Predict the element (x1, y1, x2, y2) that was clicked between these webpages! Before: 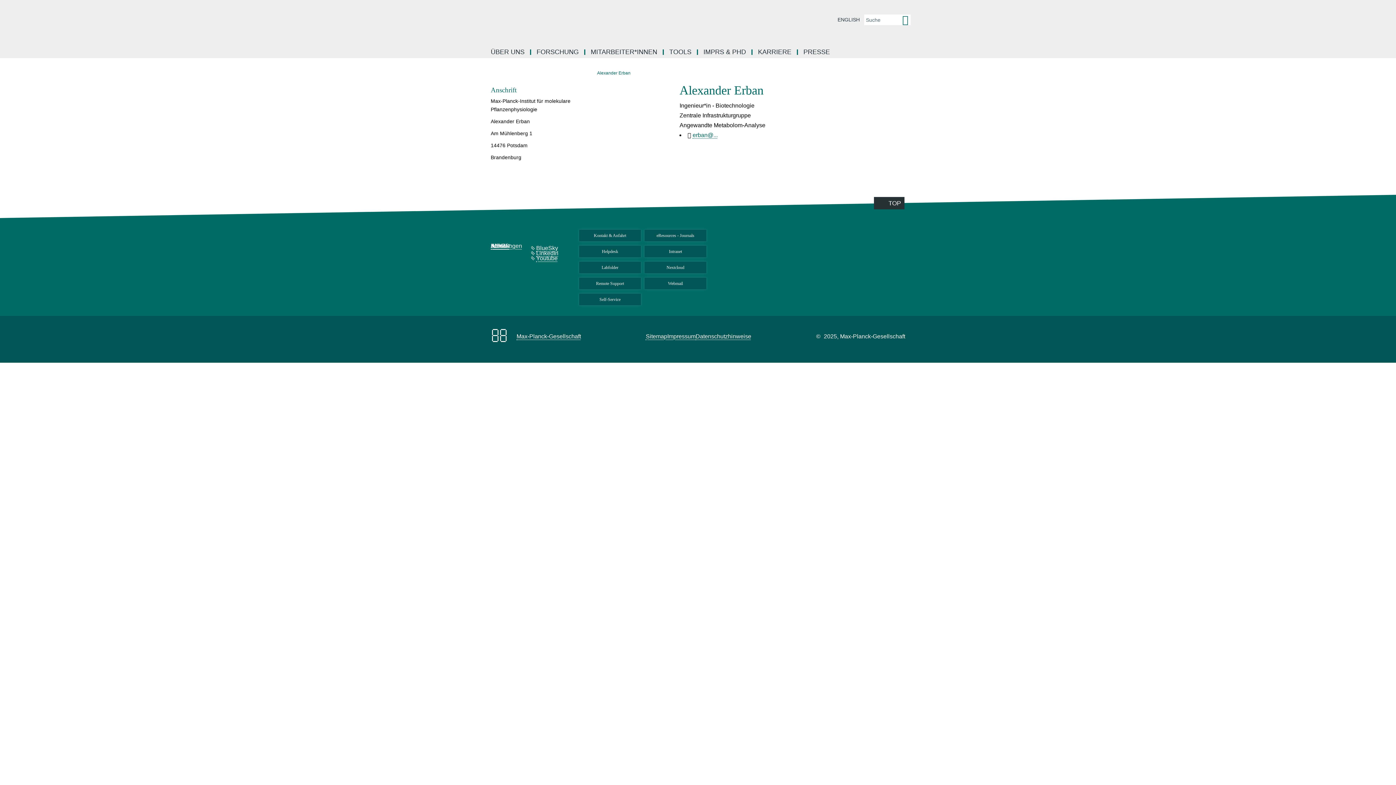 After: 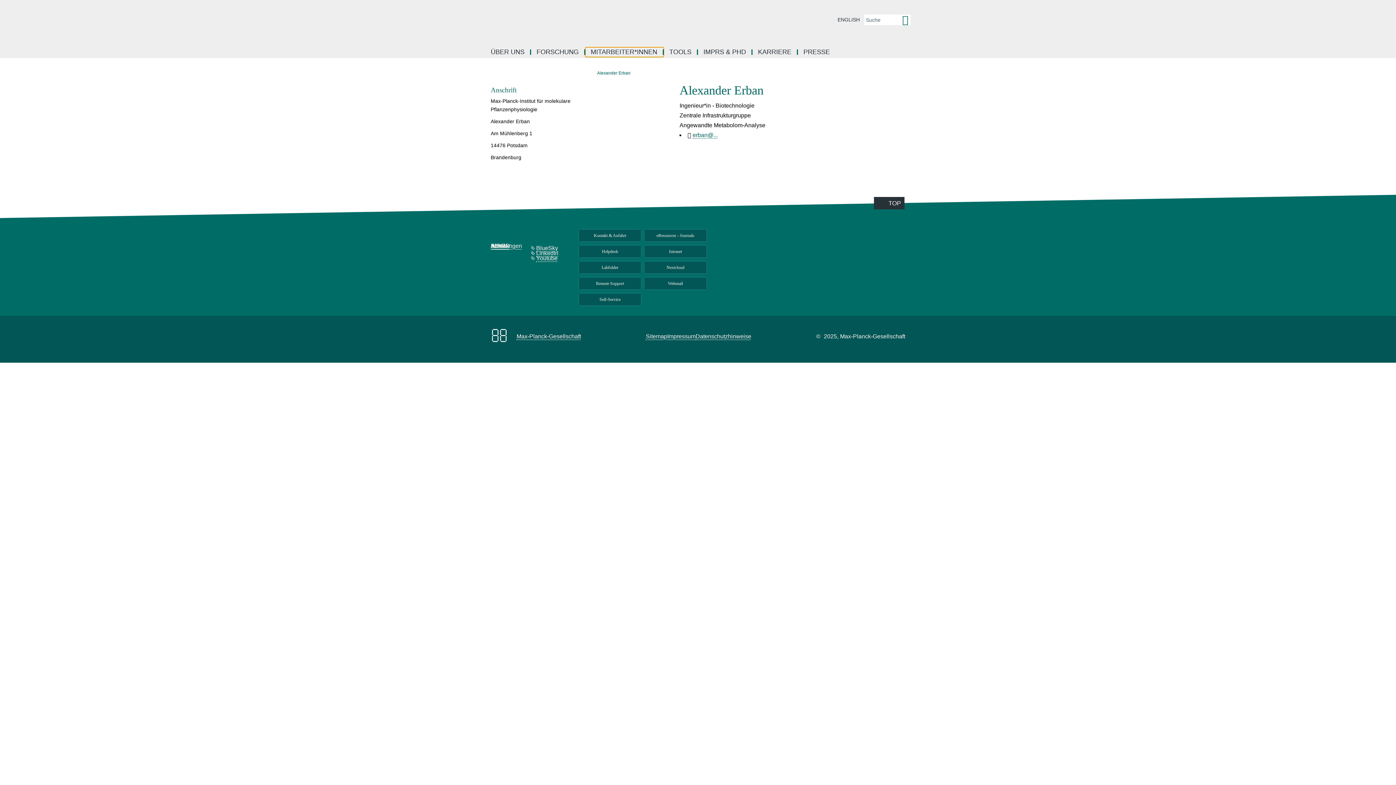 Action: label: MITARBEITER*INNEN bbox: (585, 49, 664, 54)